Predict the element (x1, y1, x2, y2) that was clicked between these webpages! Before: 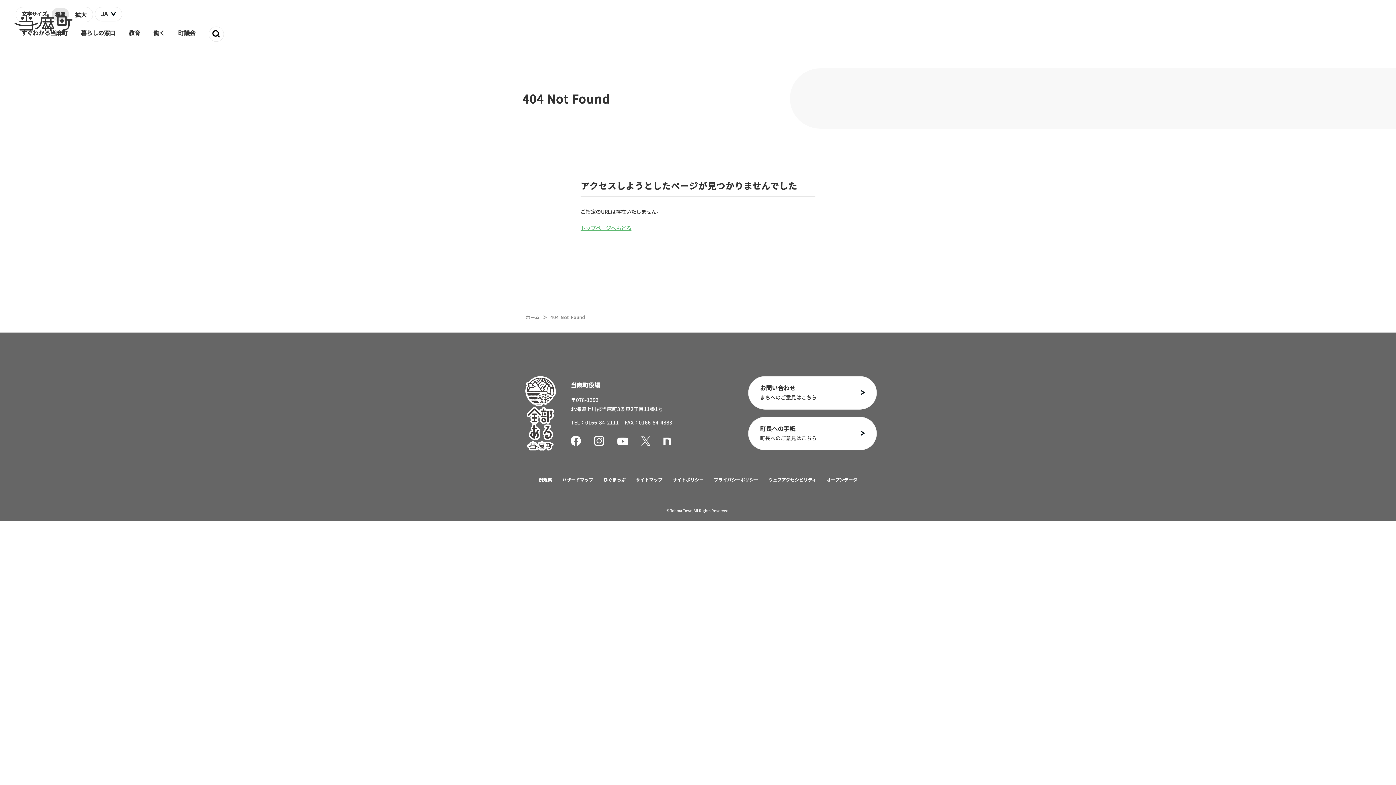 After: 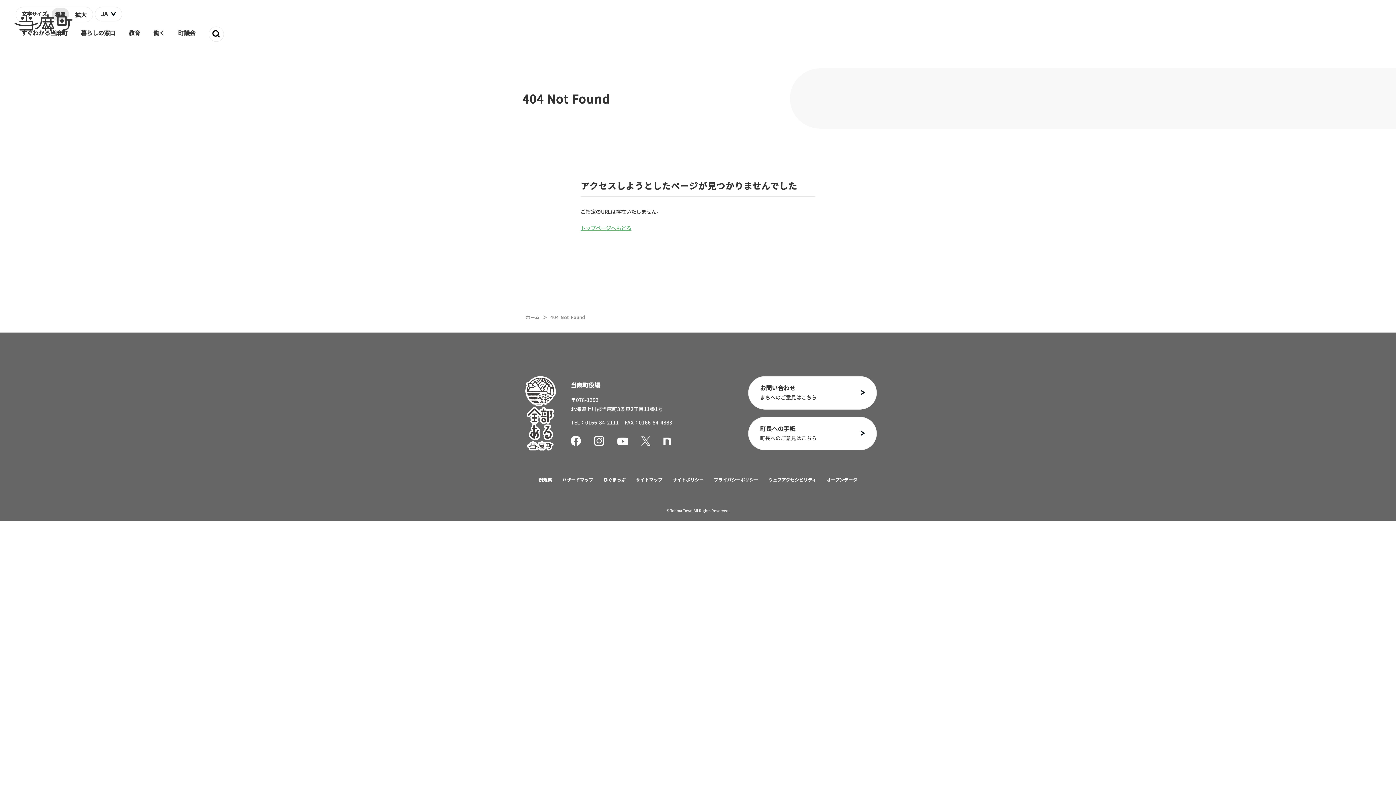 Action: bbox: (663, 437, 671, 444)